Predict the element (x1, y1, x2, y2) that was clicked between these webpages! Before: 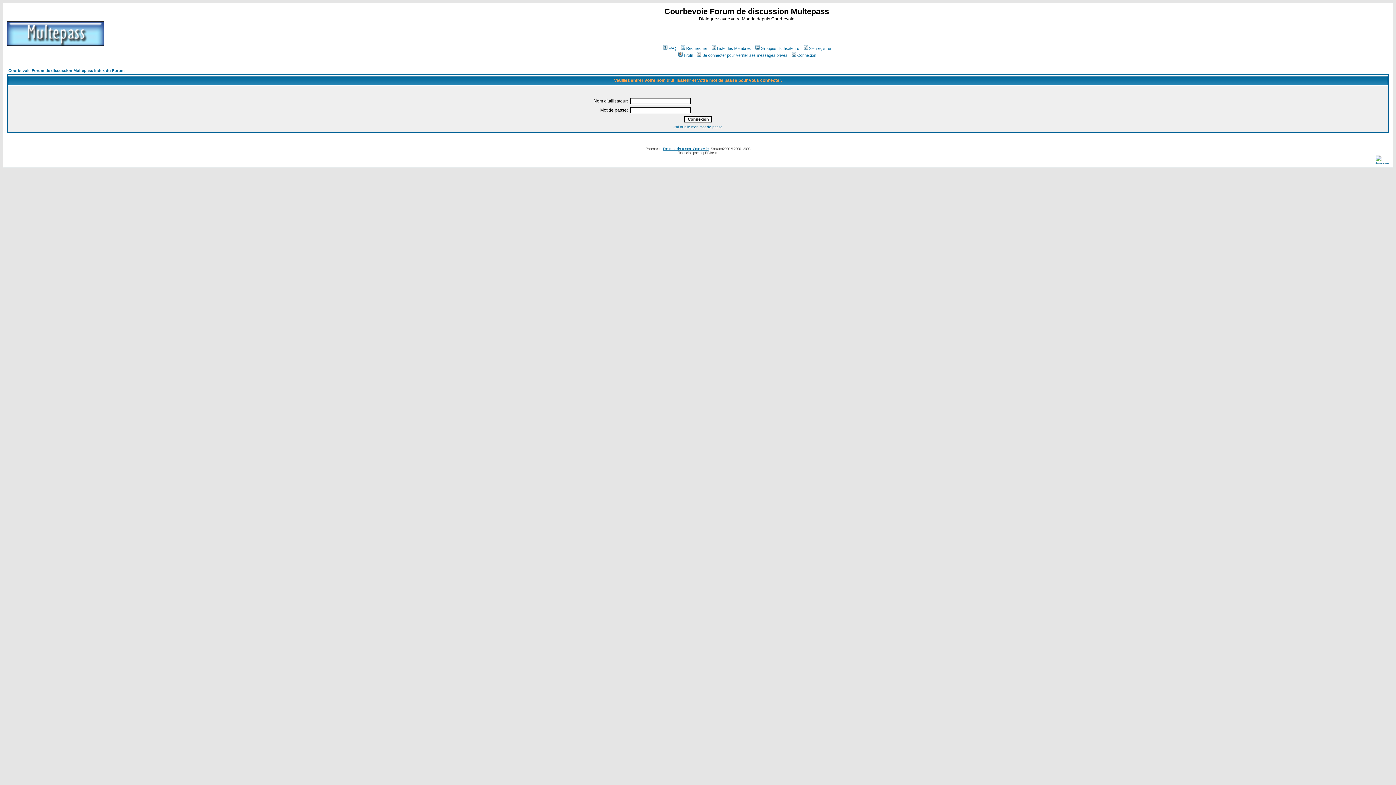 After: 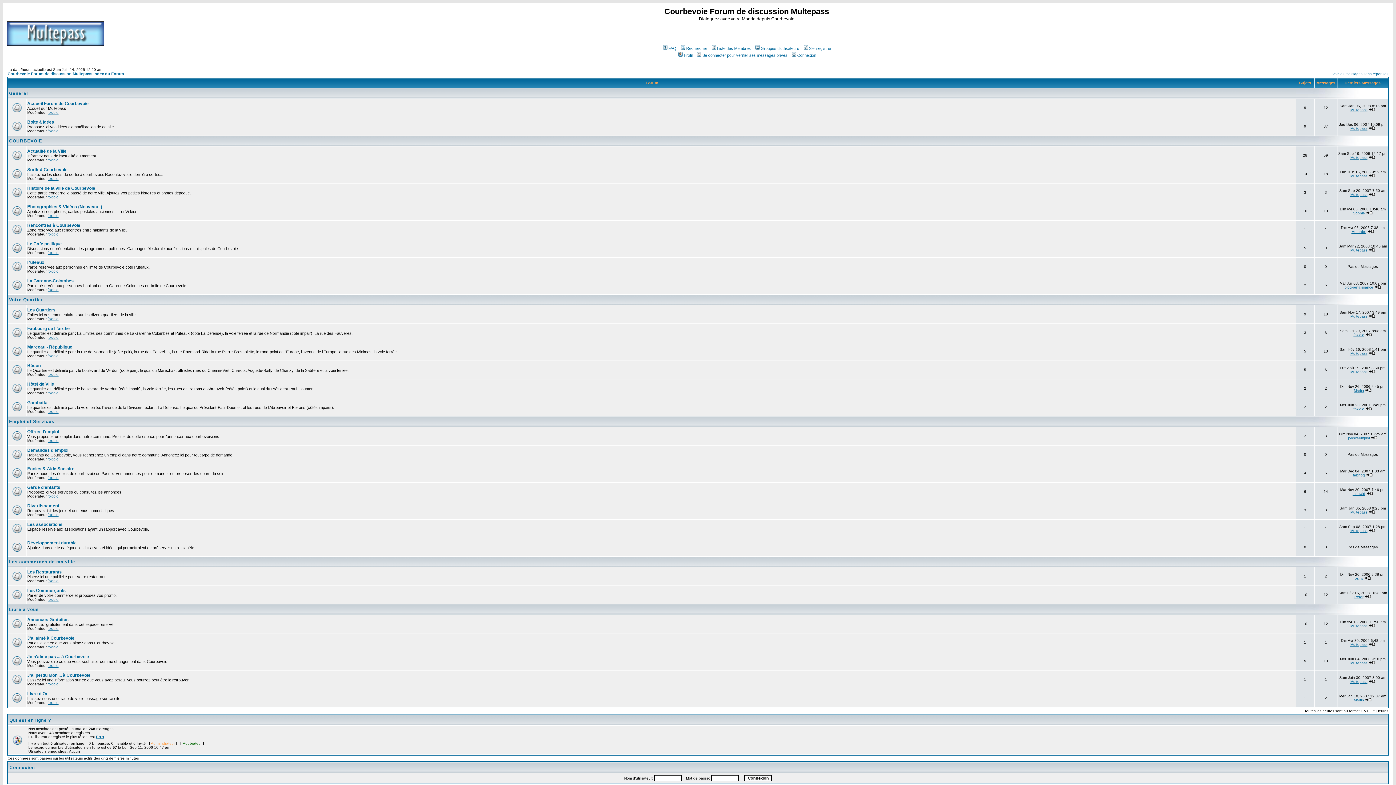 Action: label: Courbevoie Forum de discussion Multepass Index du Forum bbox: (8, 68, 124, 72)